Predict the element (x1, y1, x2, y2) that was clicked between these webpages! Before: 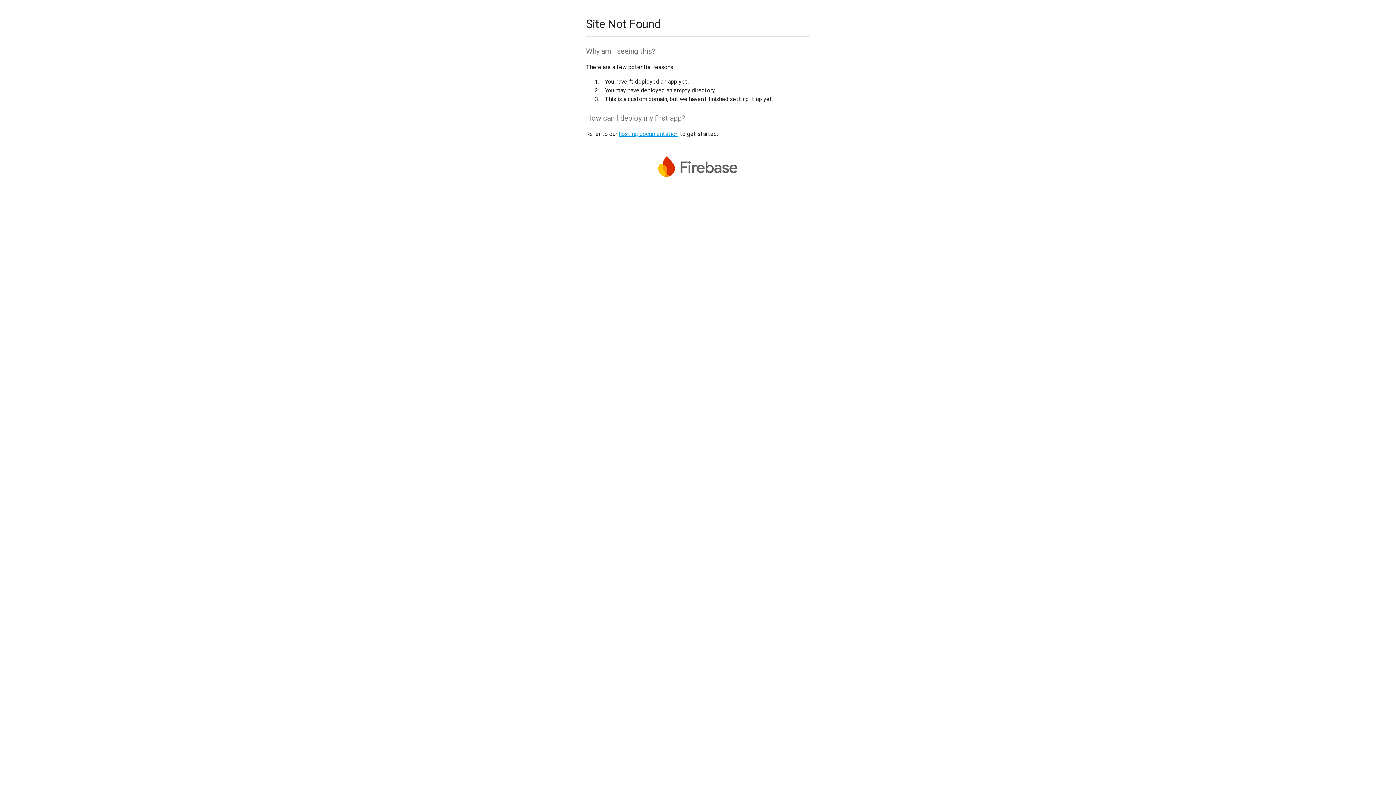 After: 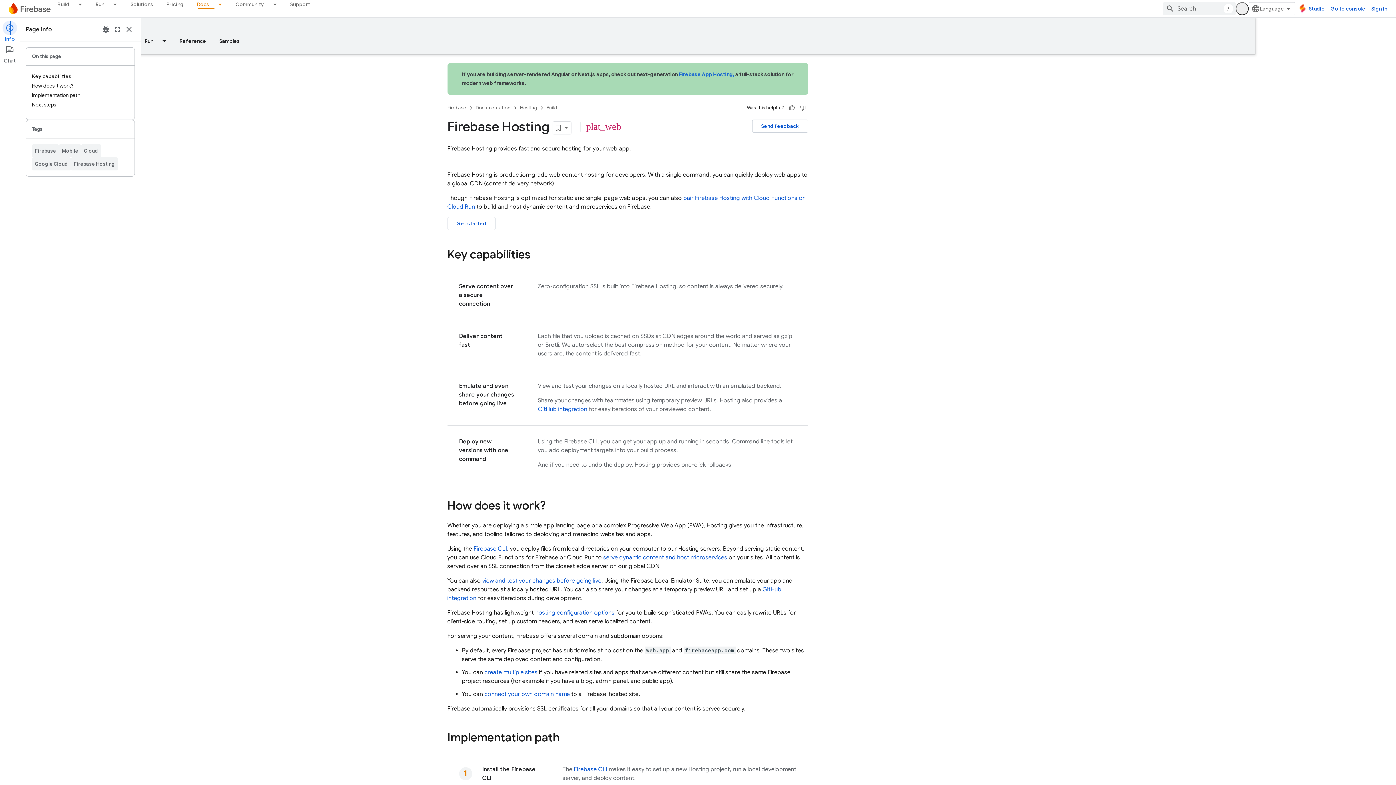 Action: bbox: (618, 130, 678, 137) label: hosting documentation